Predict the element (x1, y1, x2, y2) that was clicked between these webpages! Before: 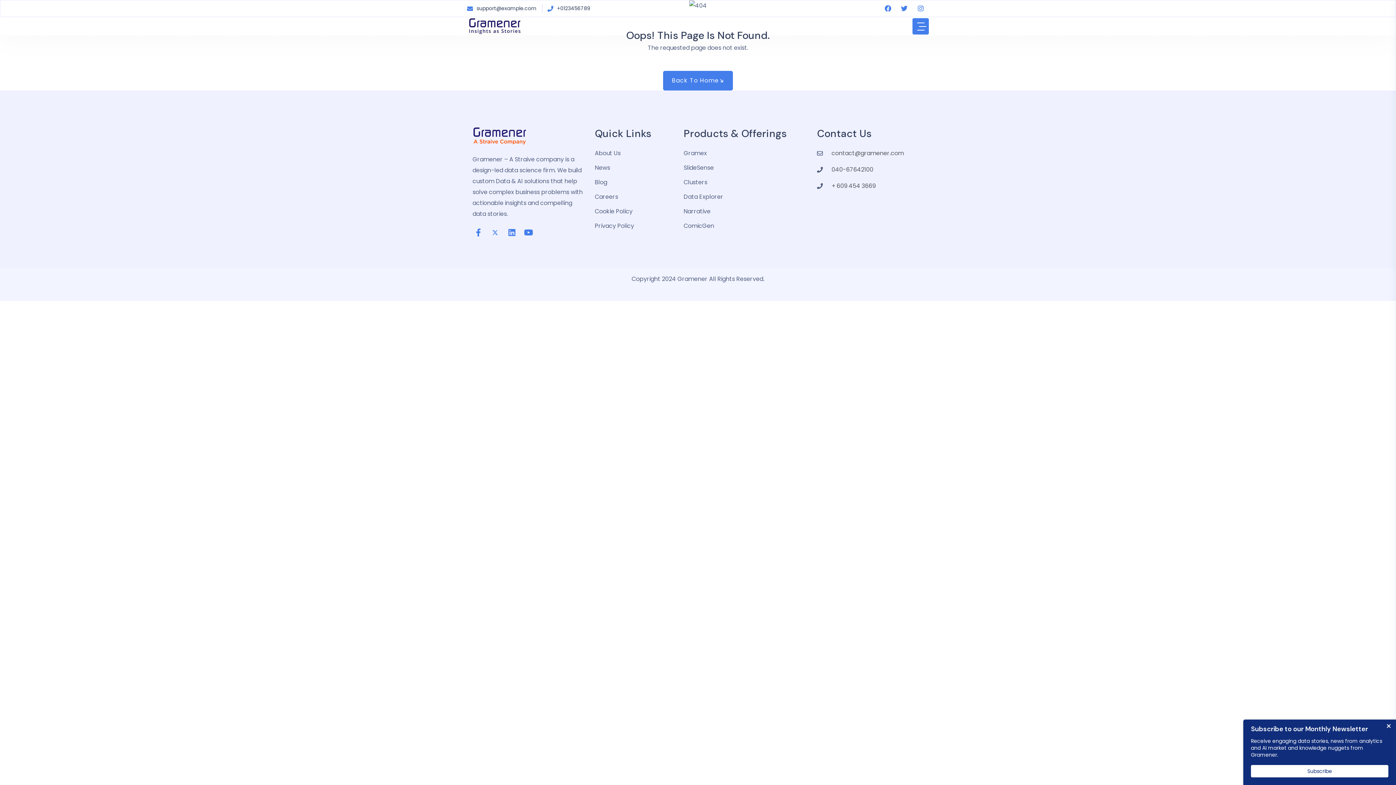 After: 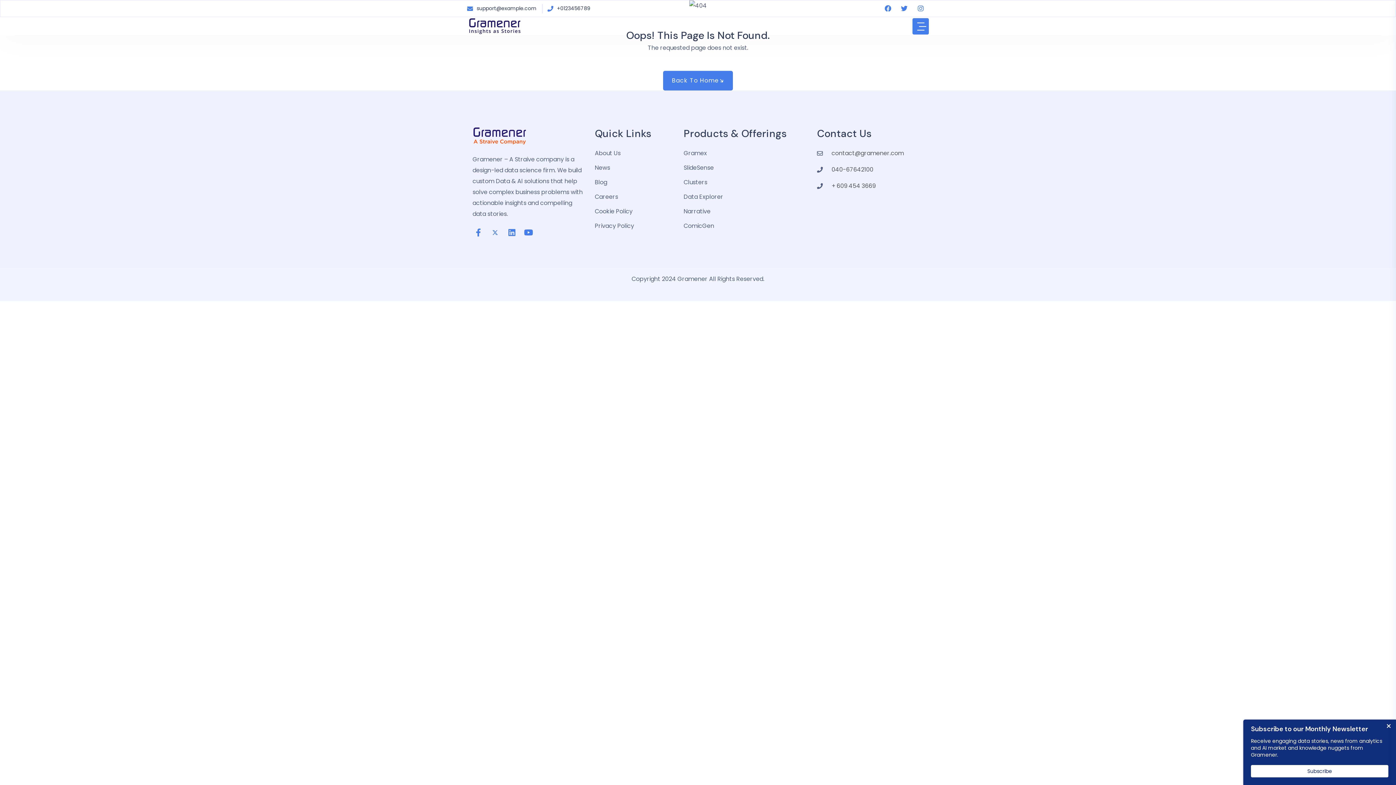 Action: bbox: (472, 226, 484, 238)